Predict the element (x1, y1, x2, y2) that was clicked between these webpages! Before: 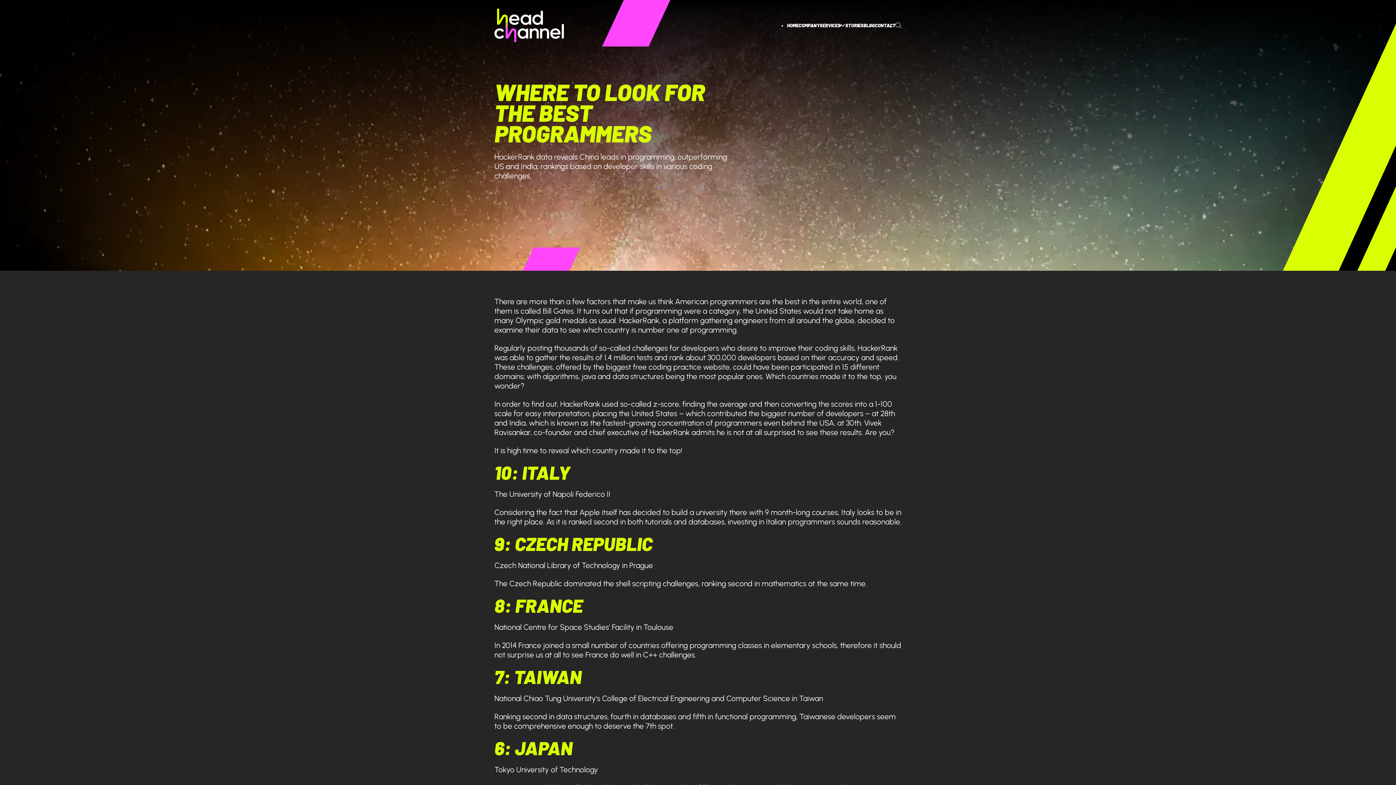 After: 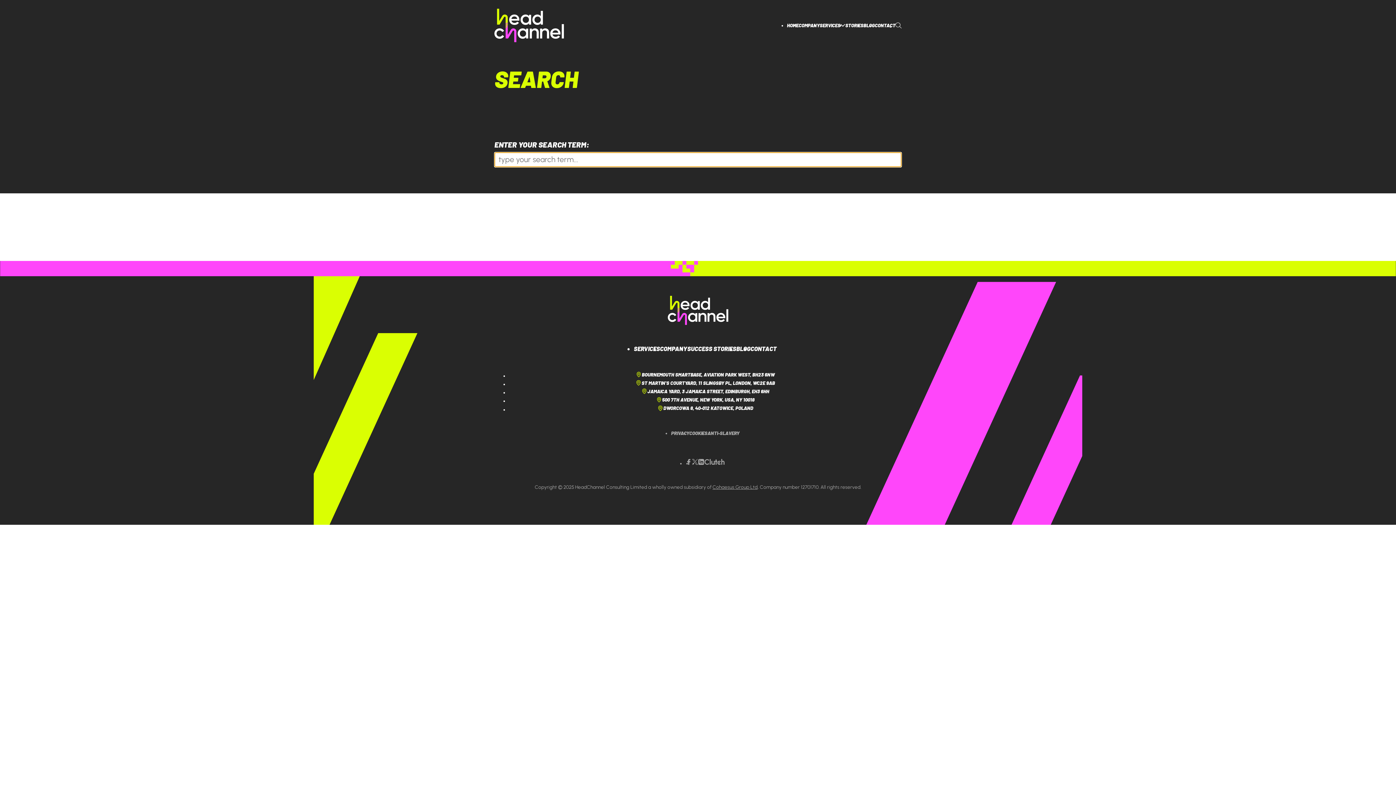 Action: bbox: (895, 19, 901, 30)